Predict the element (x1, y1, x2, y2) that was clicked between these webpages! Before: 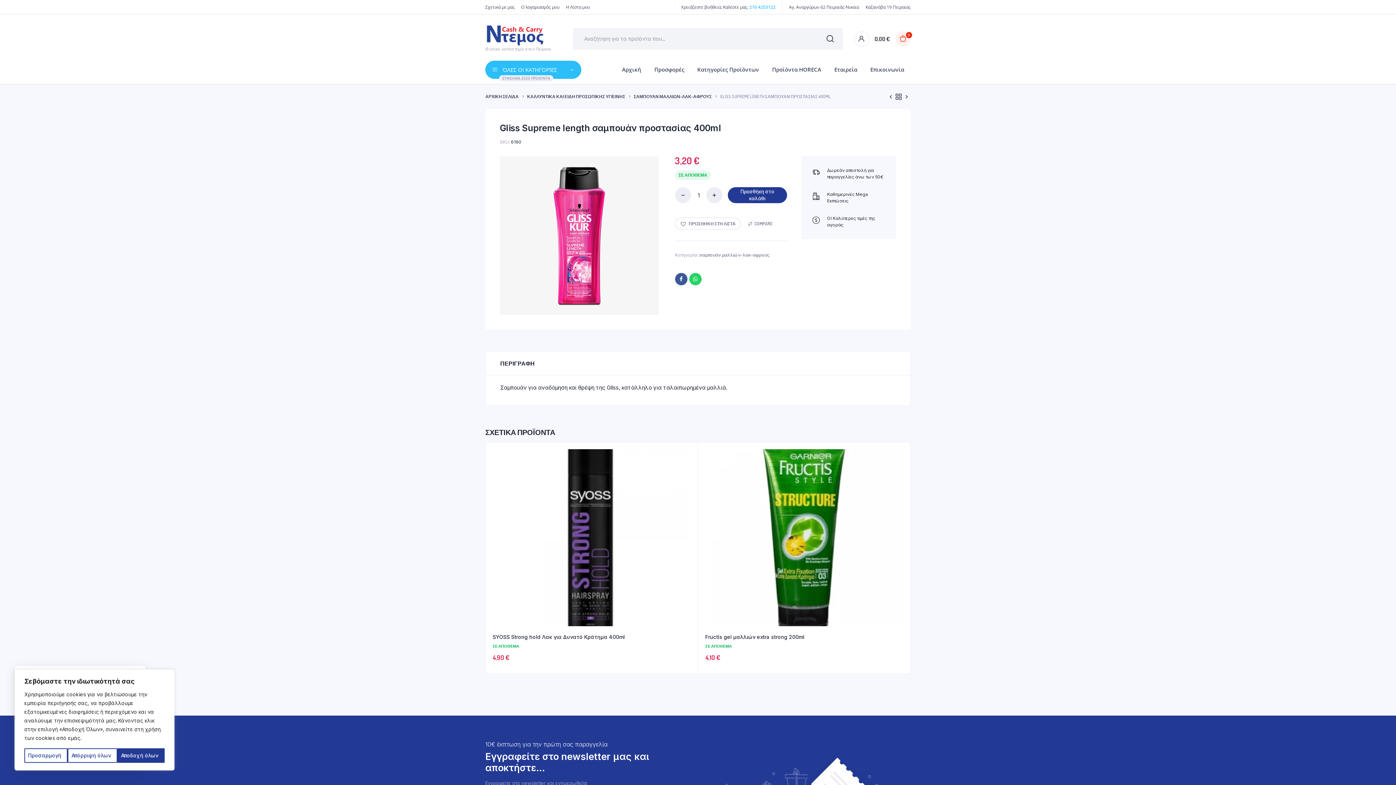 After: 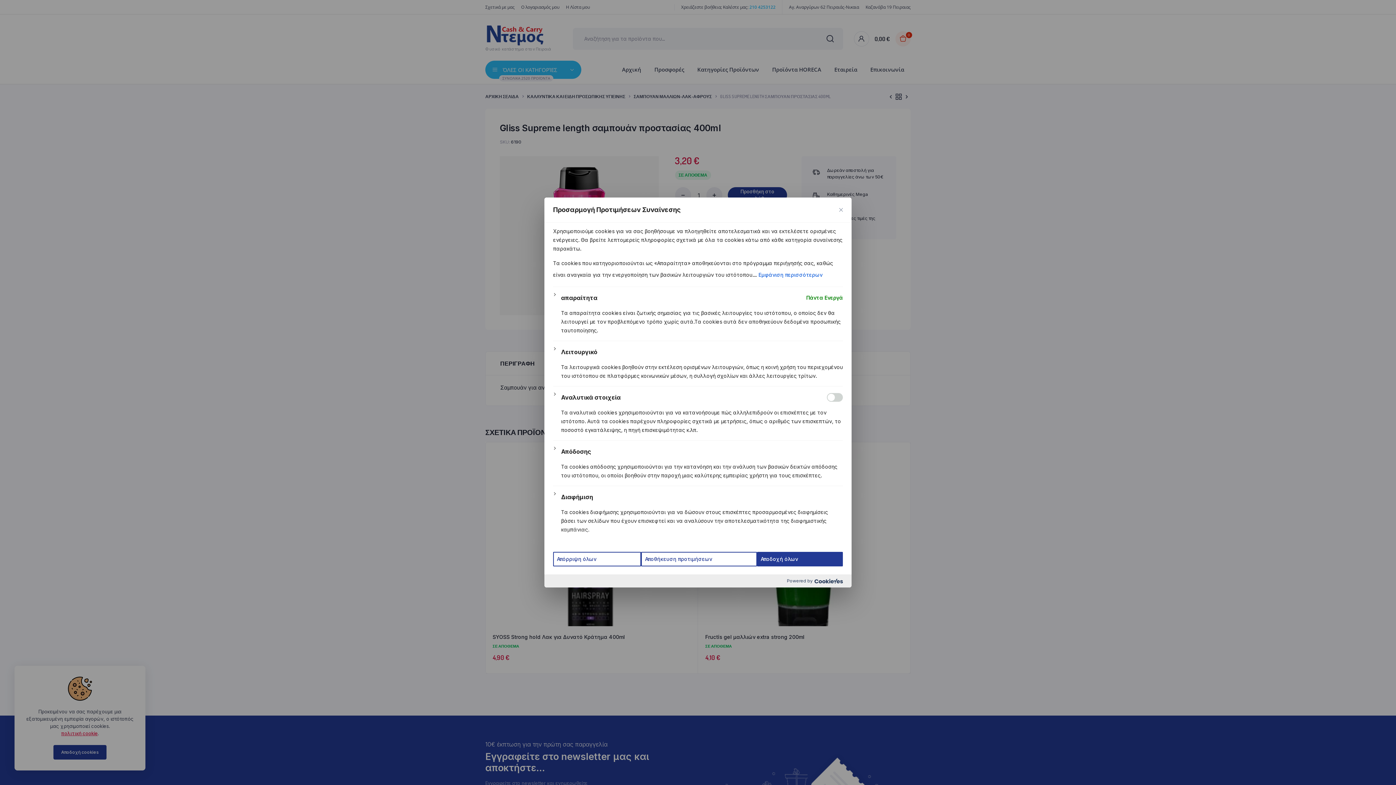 Action: bbox: (24, 748, 67, 763) label: Προσαρμογή